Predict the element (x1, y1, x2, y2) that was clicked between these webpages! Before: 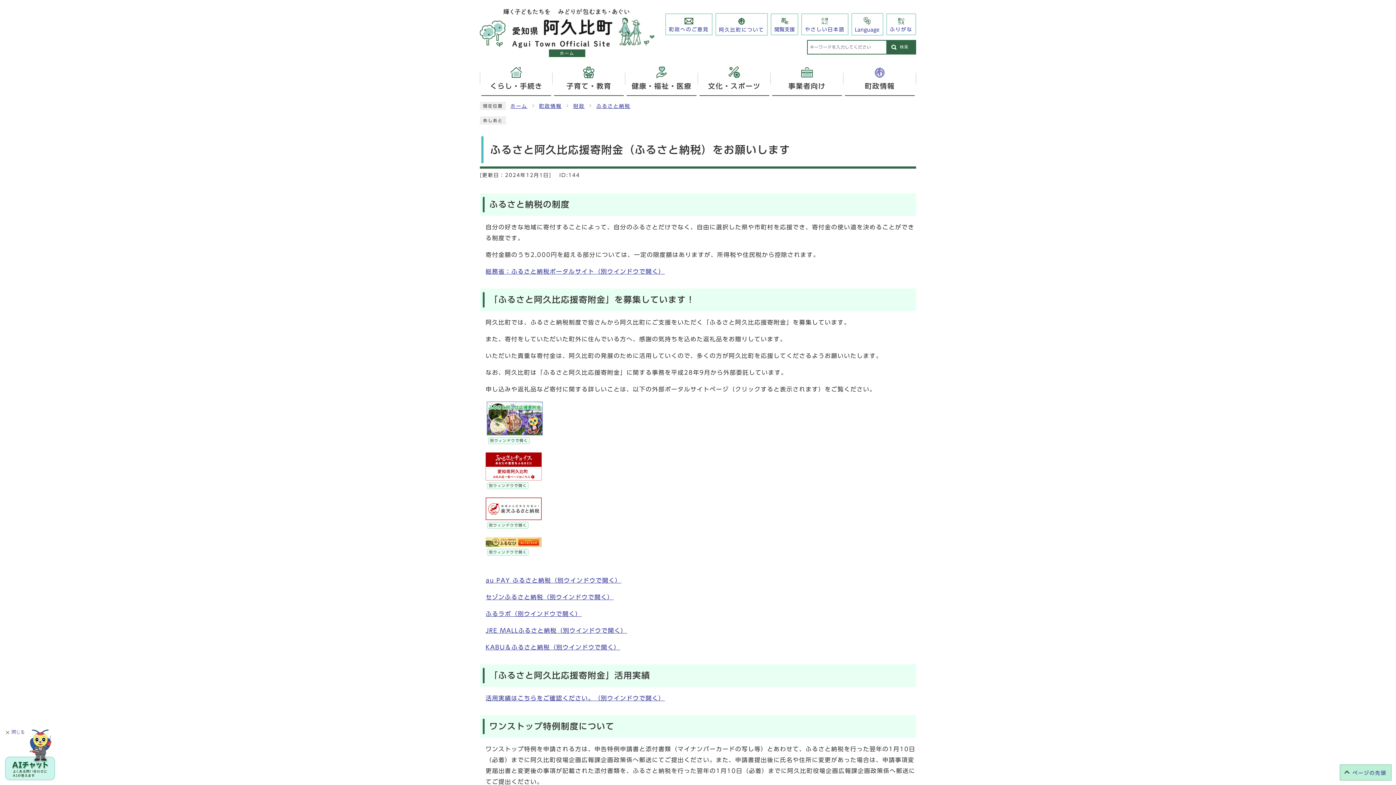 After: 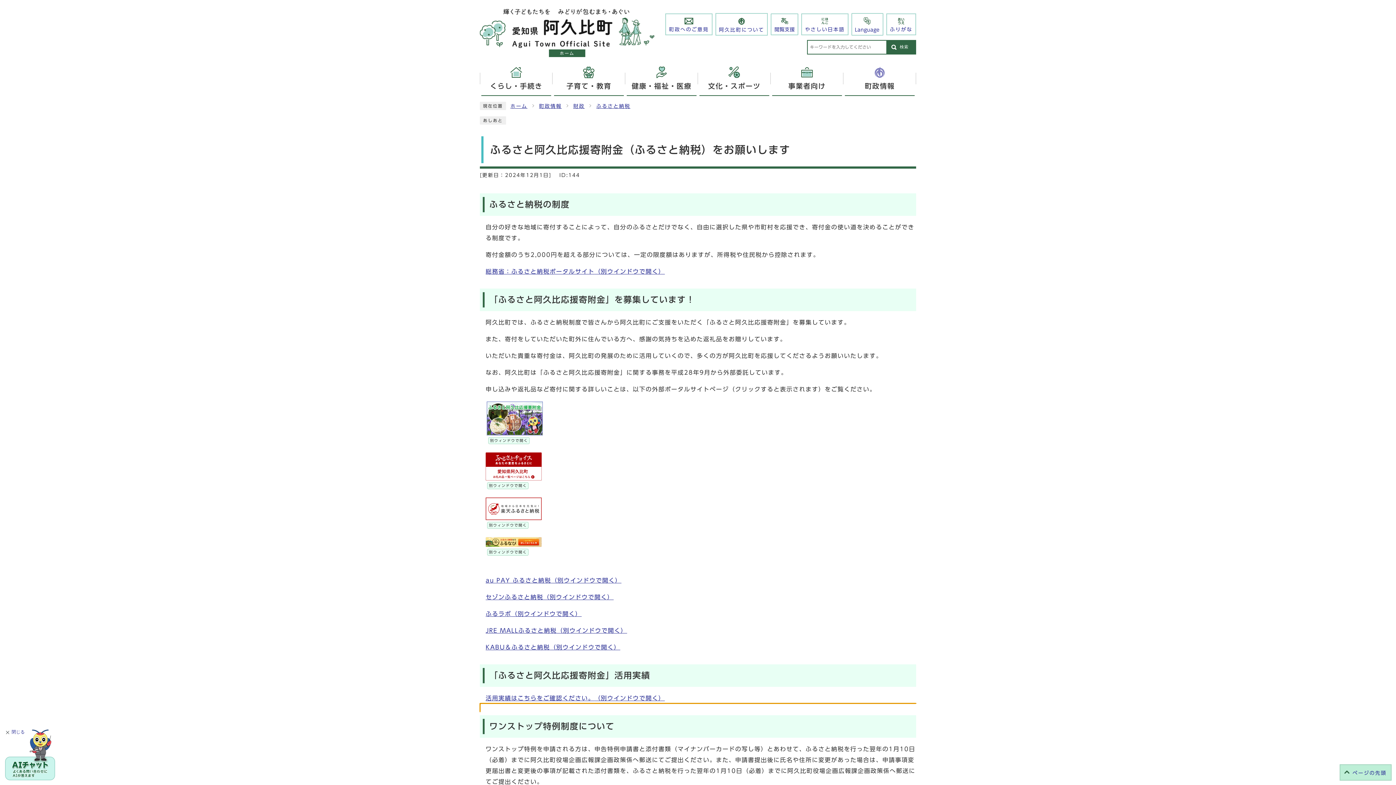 Action: bbox: (480, 703, 916, 703)